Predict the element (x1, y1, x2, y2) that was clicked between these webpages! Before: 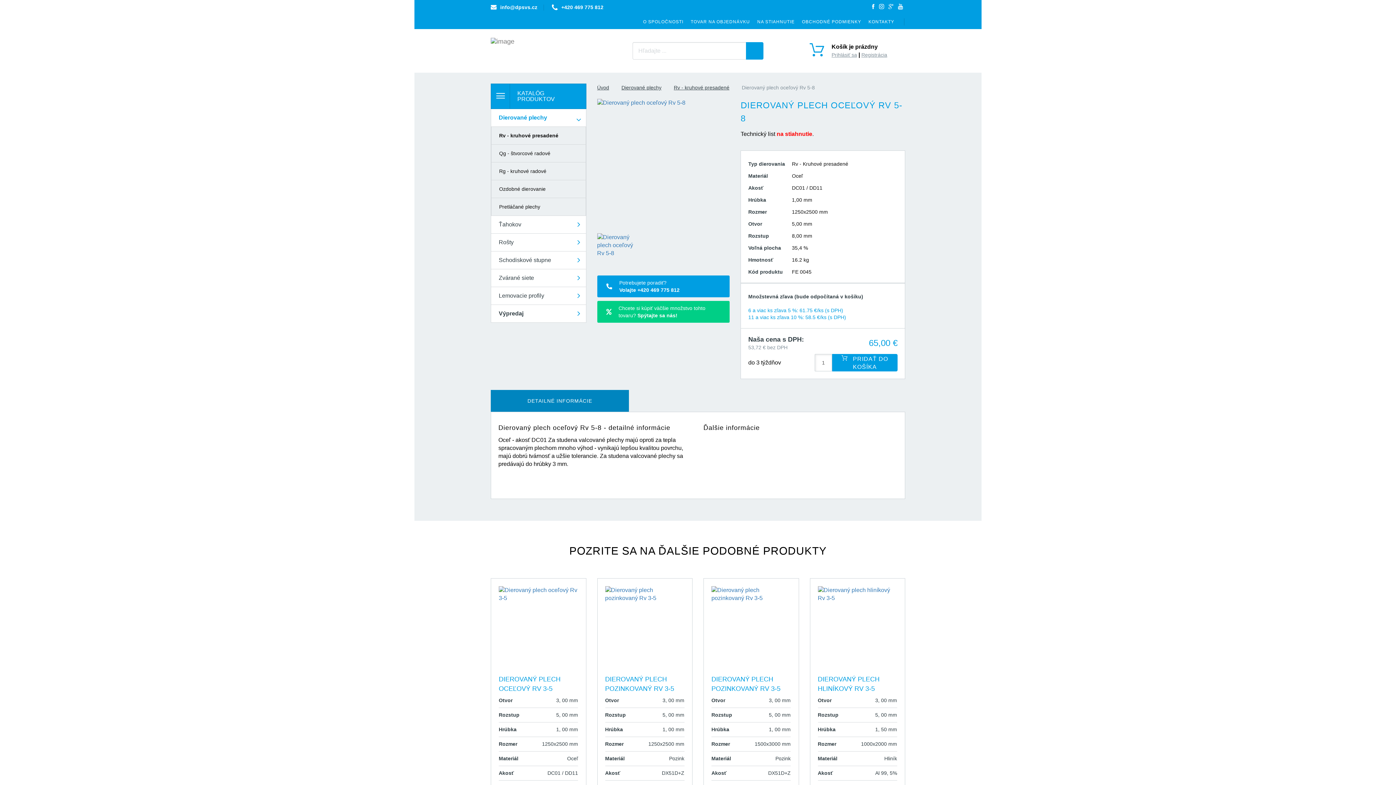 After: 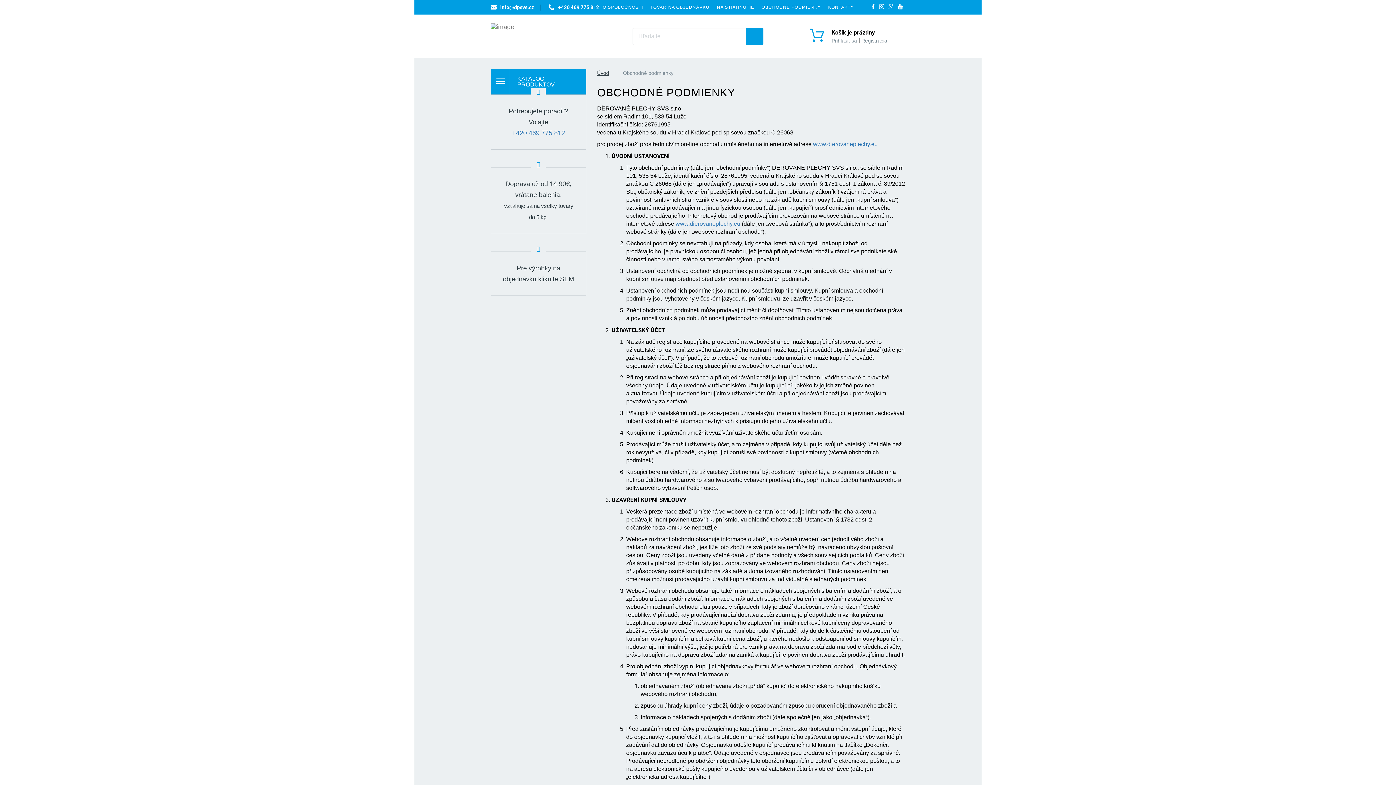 Action: label: OBCHODNÉ PODMIENKY bbox: (798, 18, 865, 25)